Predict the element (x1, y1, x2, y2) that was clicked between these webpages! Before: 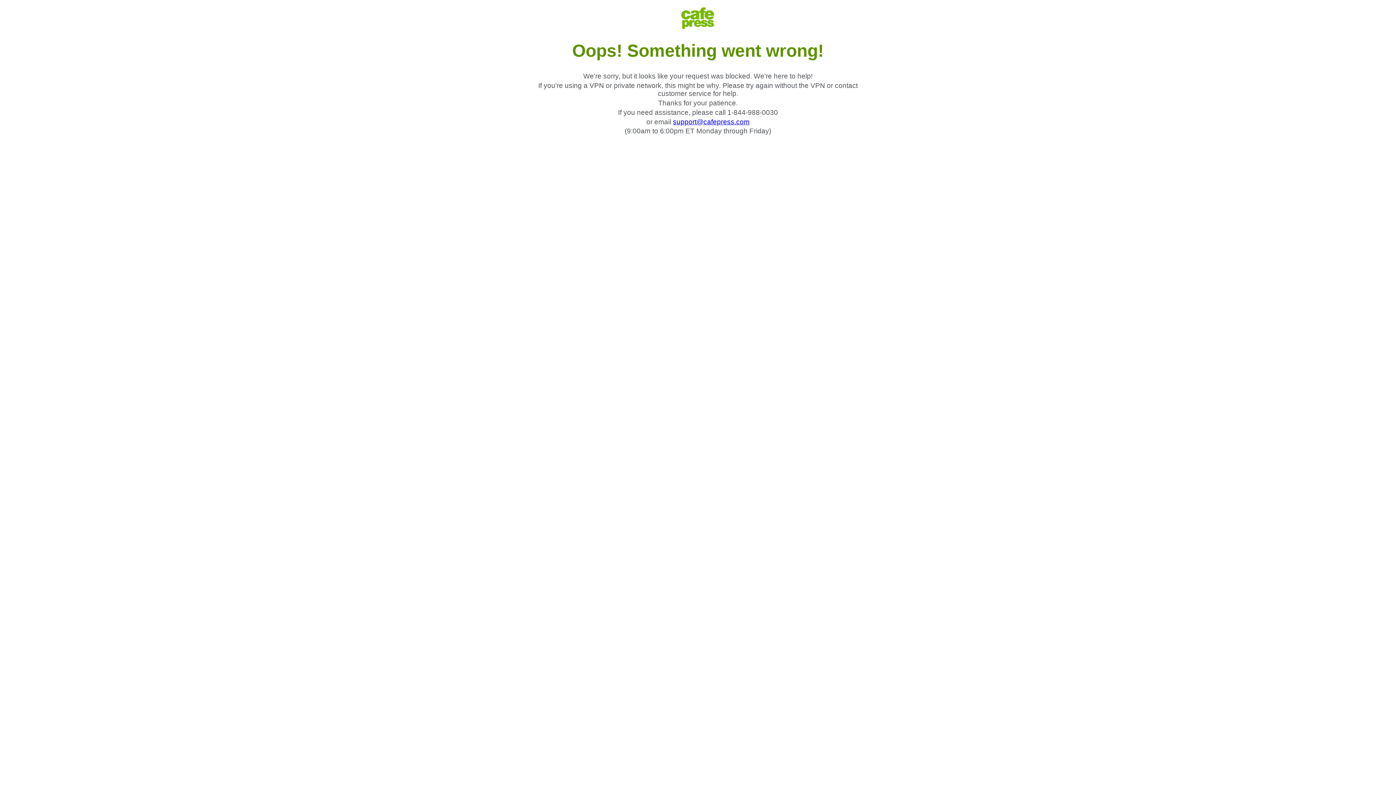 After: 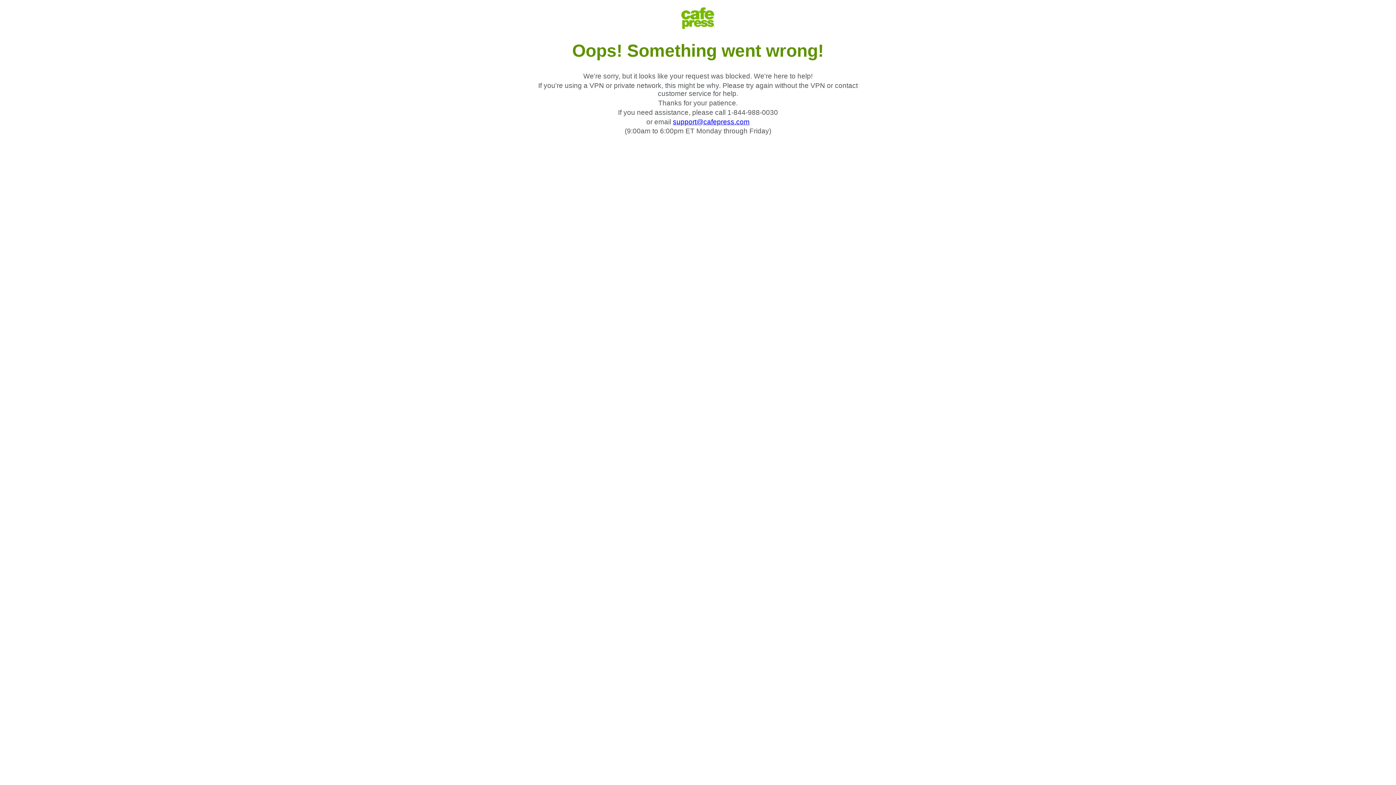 Action: bbox: (673, 118, 749, 125) label: support@cafepress.com